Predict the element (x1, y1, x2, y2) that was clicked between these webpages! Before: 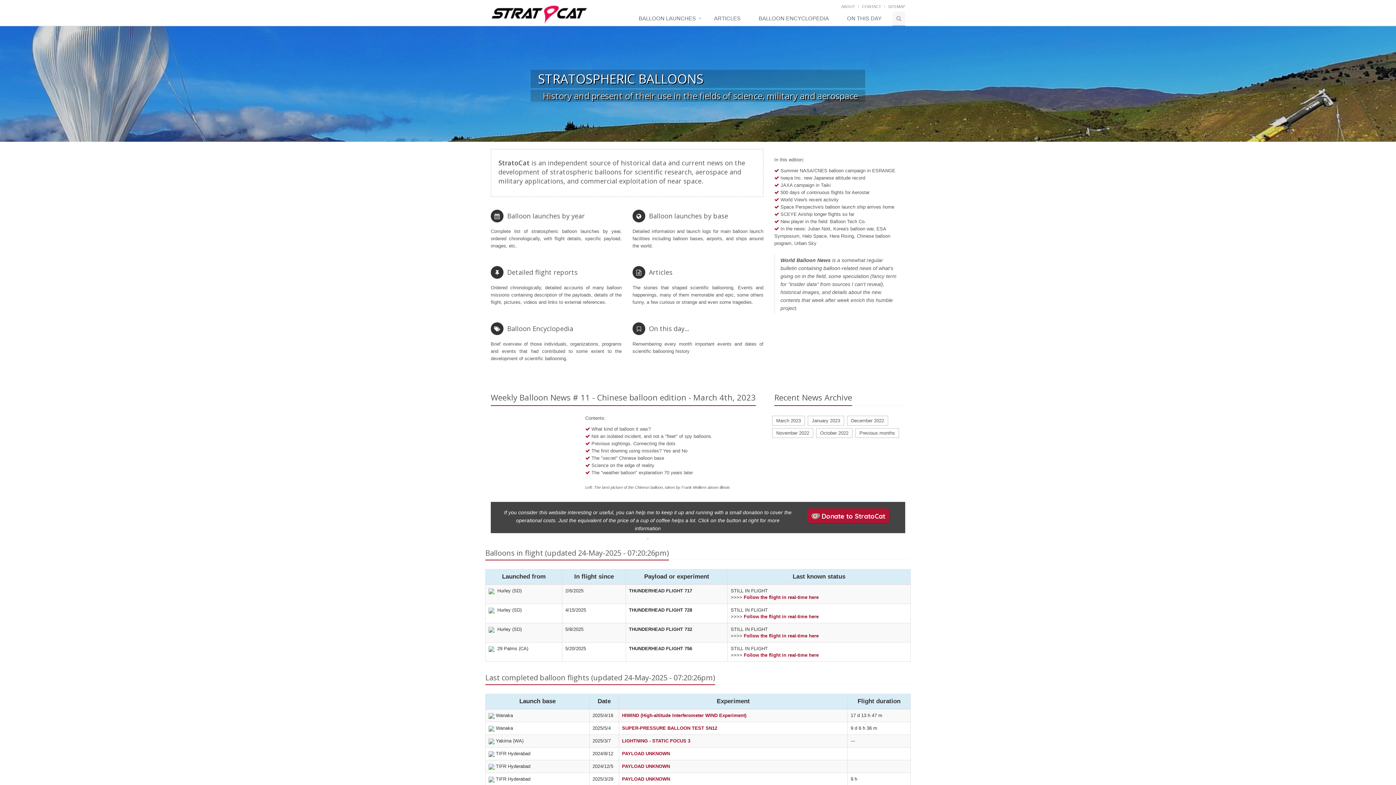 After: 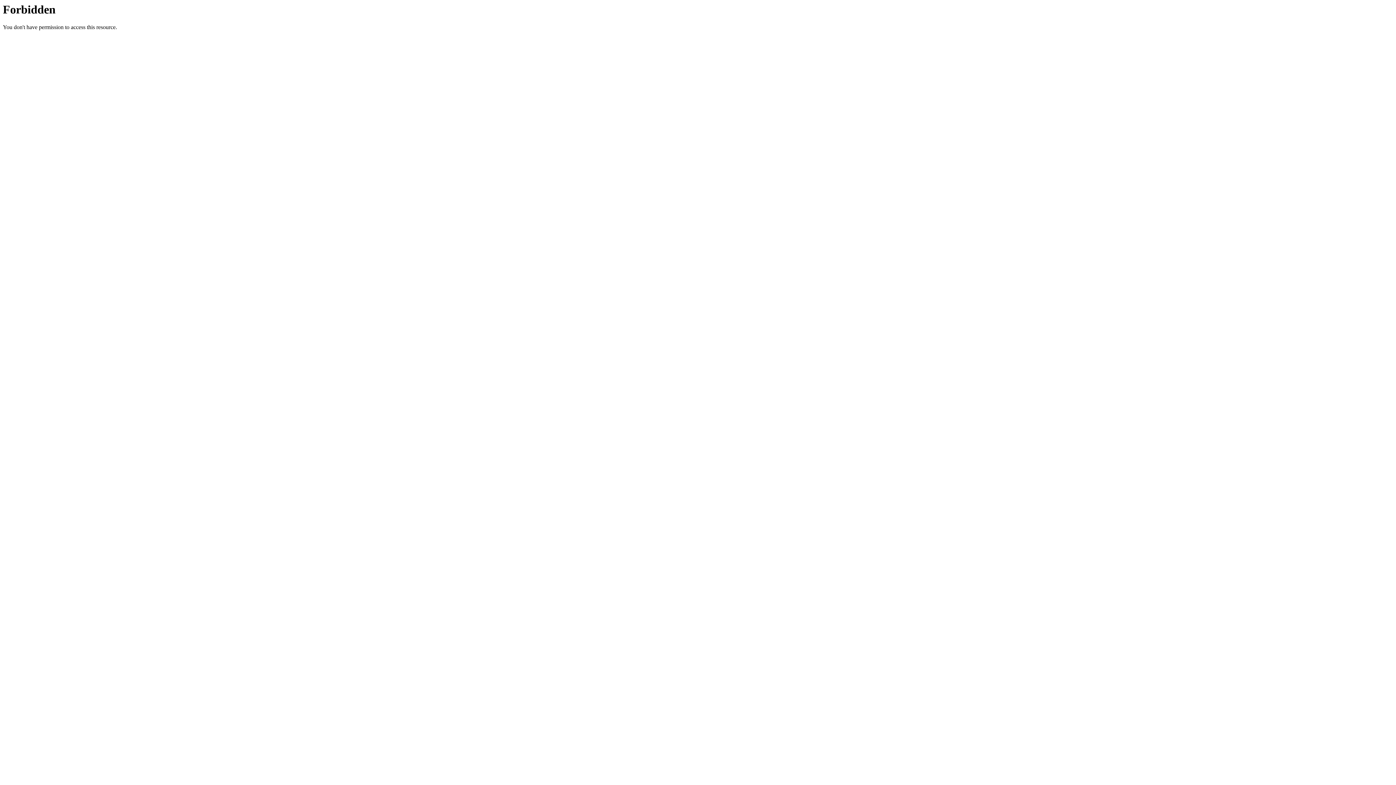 Action: label: SITEMAP bbox: (888, 4, 905, 8)